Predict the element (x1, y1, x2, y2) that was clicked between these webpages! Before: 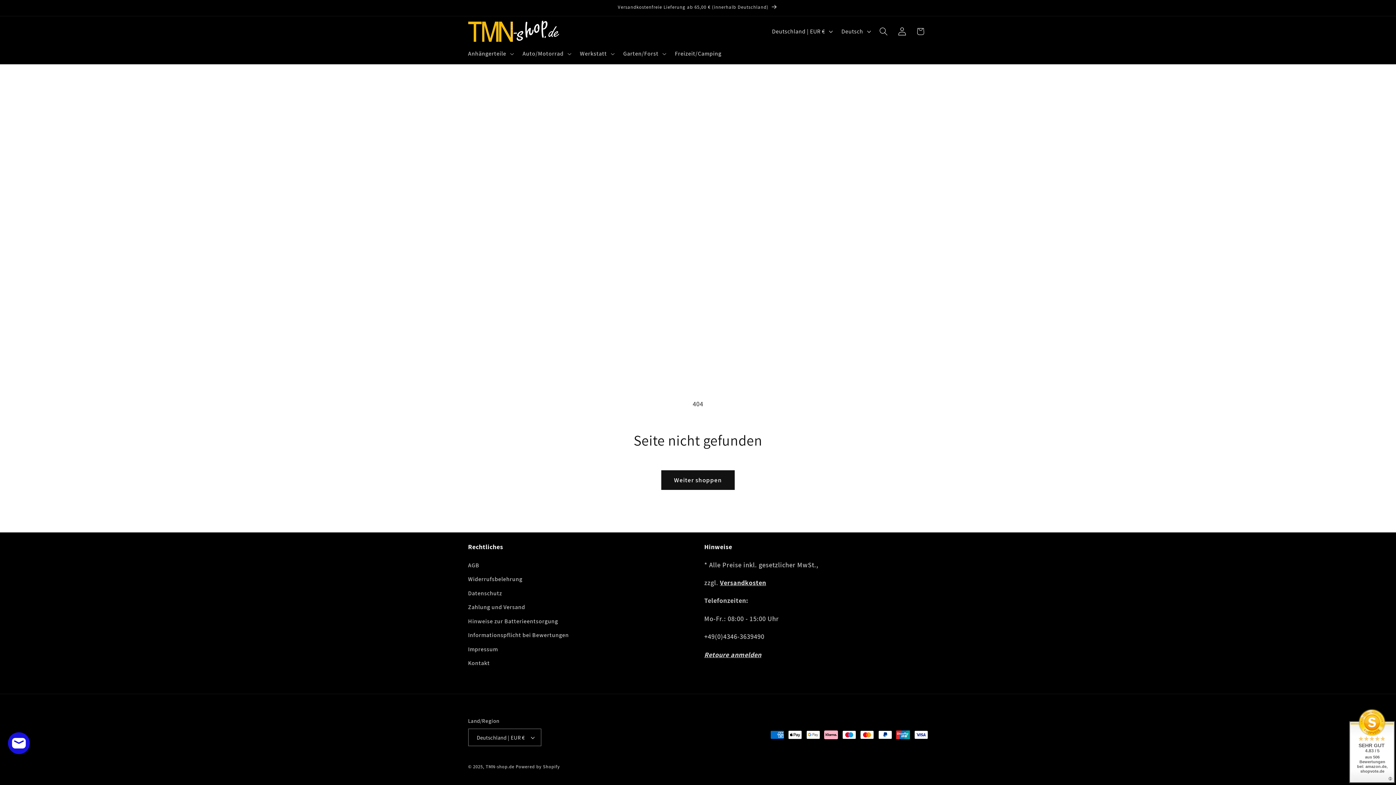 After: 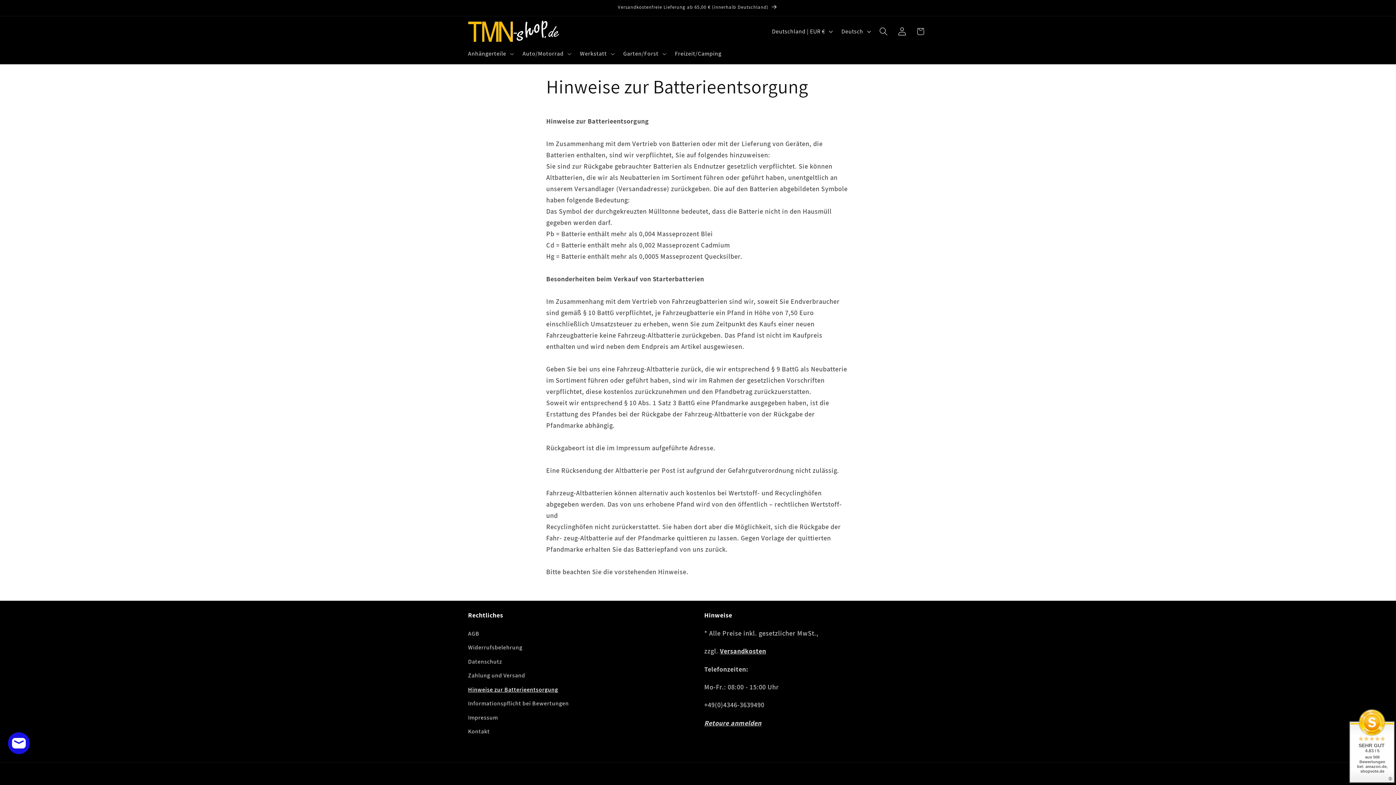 Action: bbox: (468, 614, 558, 628) label: Hinweise zur Batterieentsorgung